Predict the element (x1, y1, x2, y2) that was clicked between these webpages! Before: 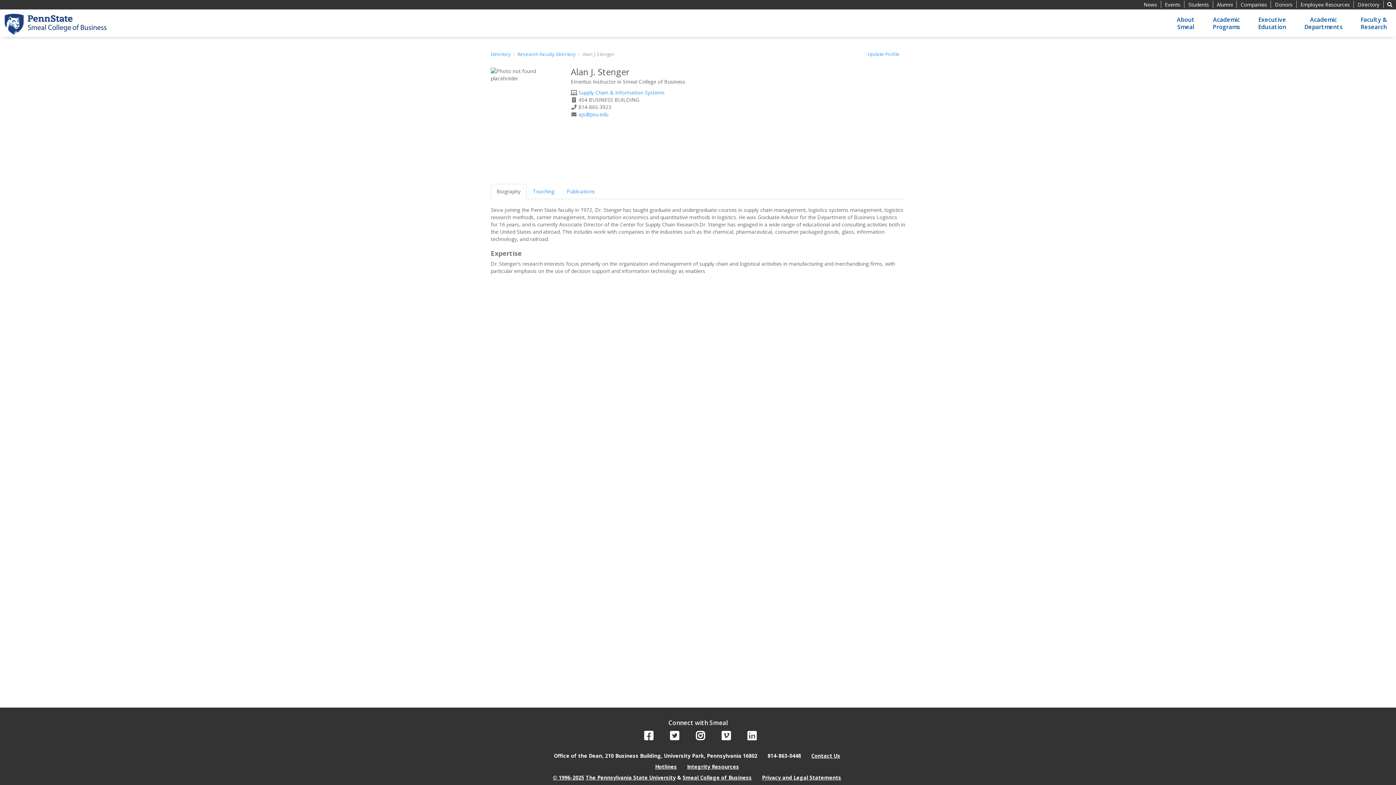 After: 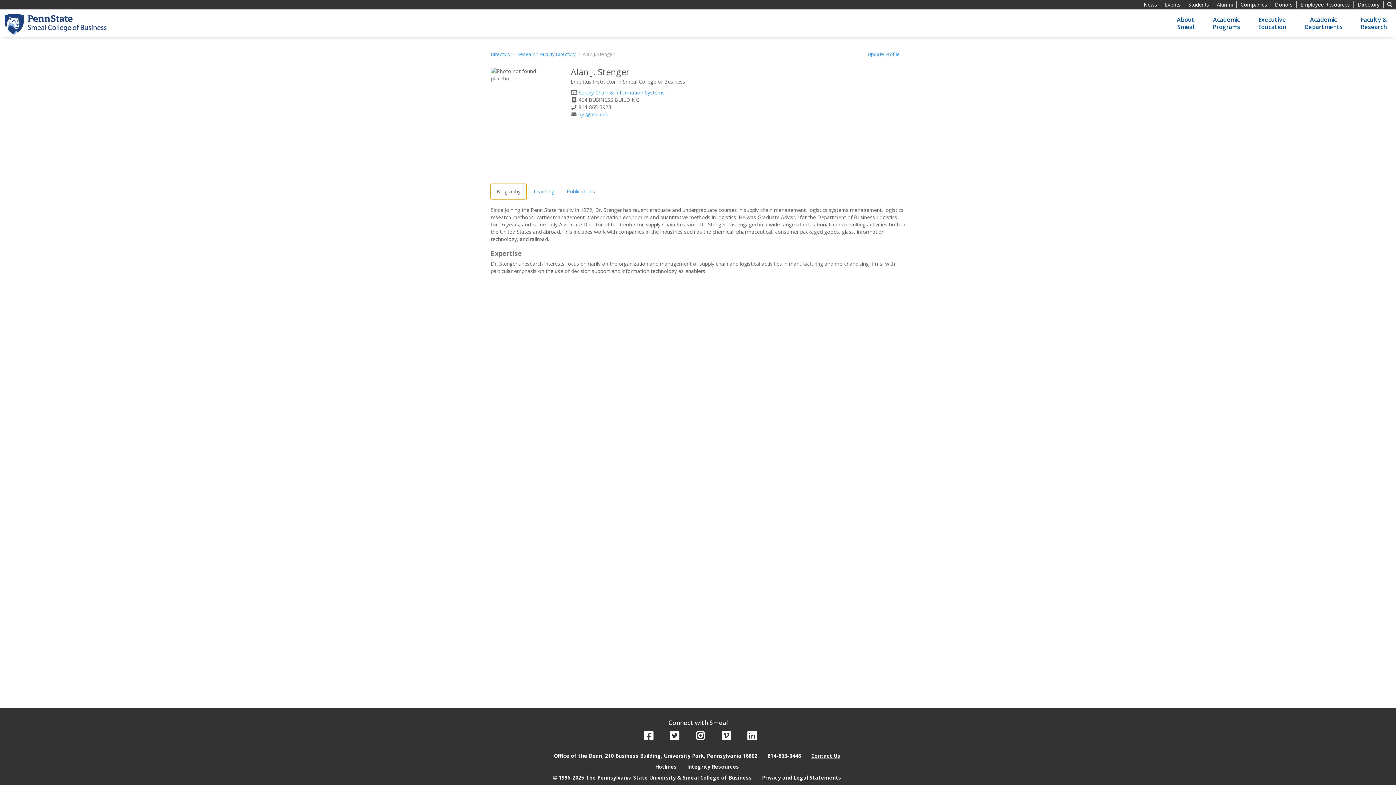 Action: bbox: (490, 184, 526, 199) label: Biography